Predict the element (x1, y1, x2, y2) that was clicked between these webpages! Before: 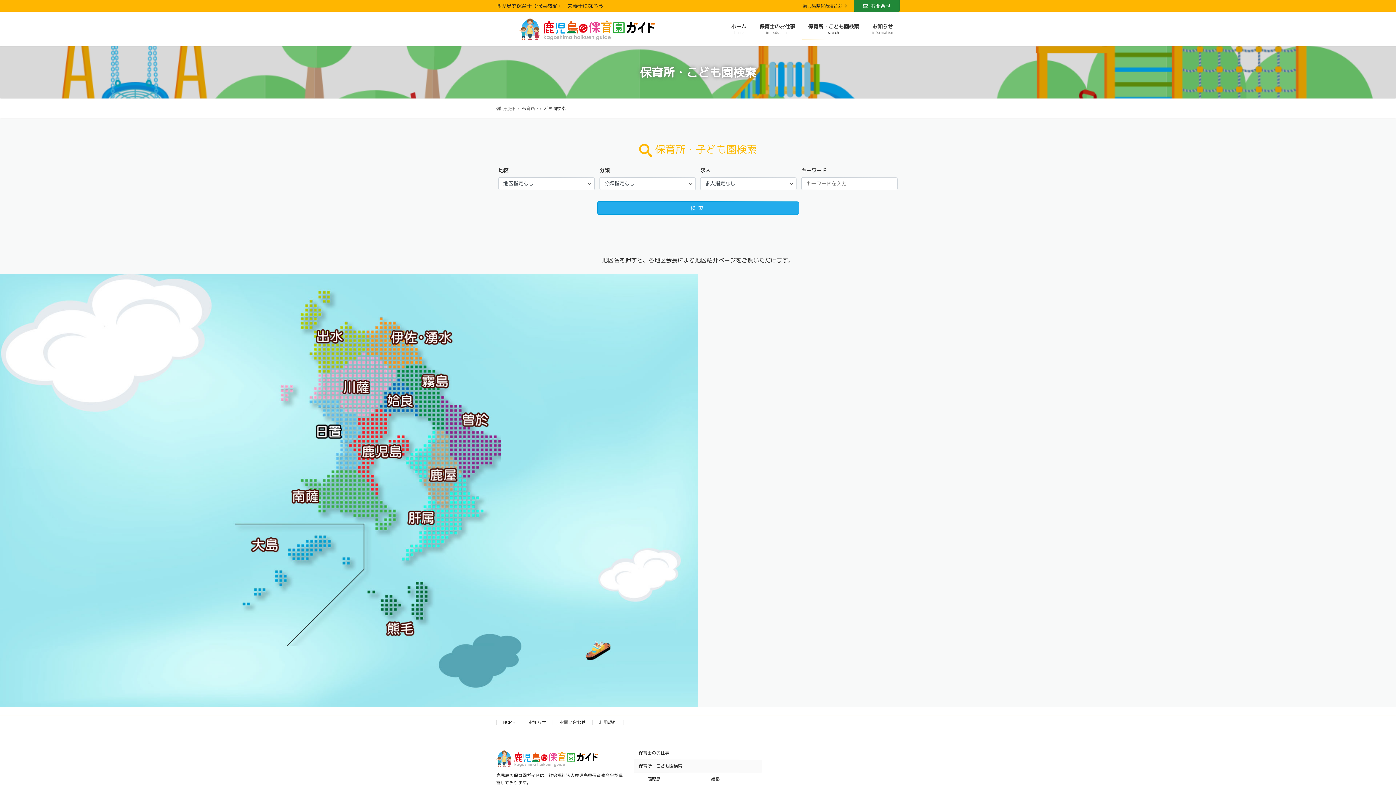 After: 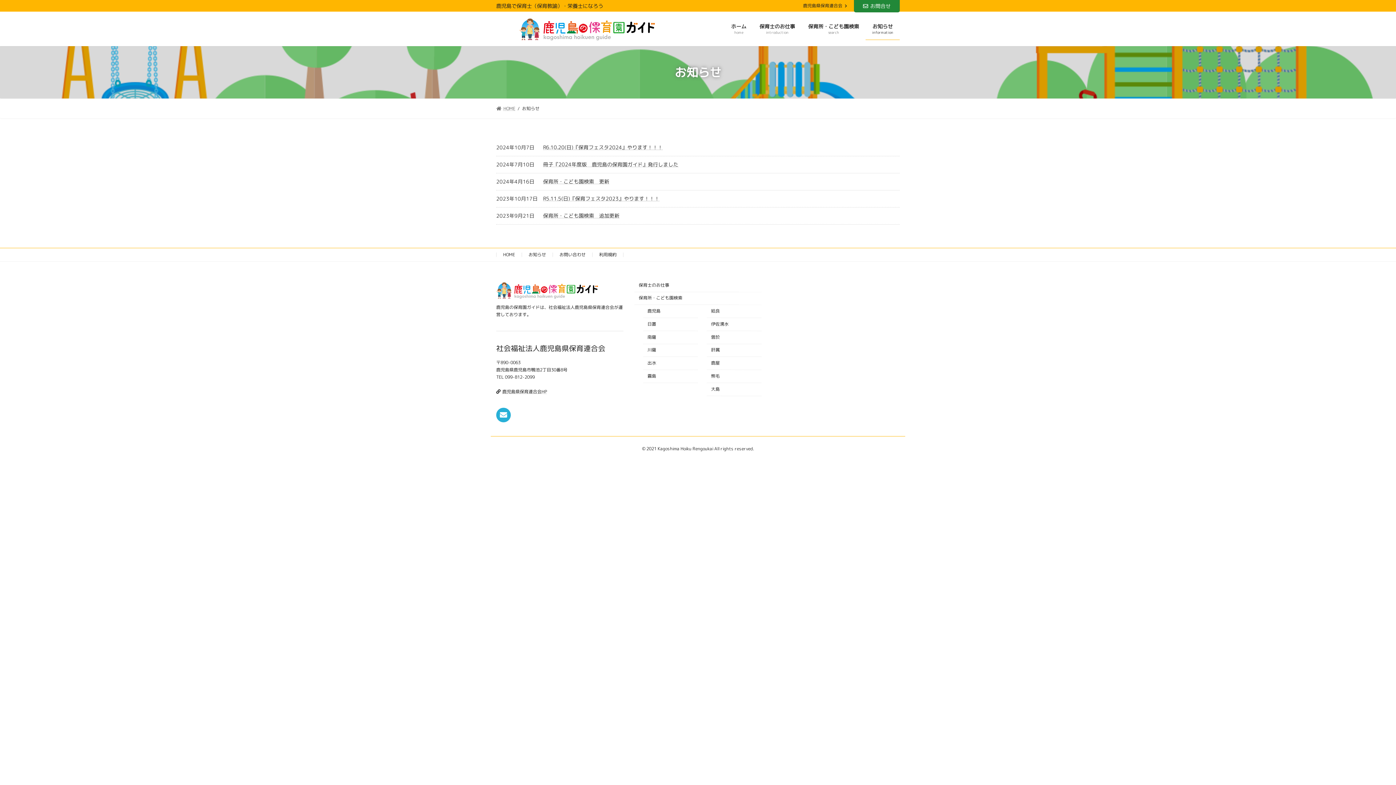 Action: bbox: (865, 17, 900, 40) label: お知らせ
information